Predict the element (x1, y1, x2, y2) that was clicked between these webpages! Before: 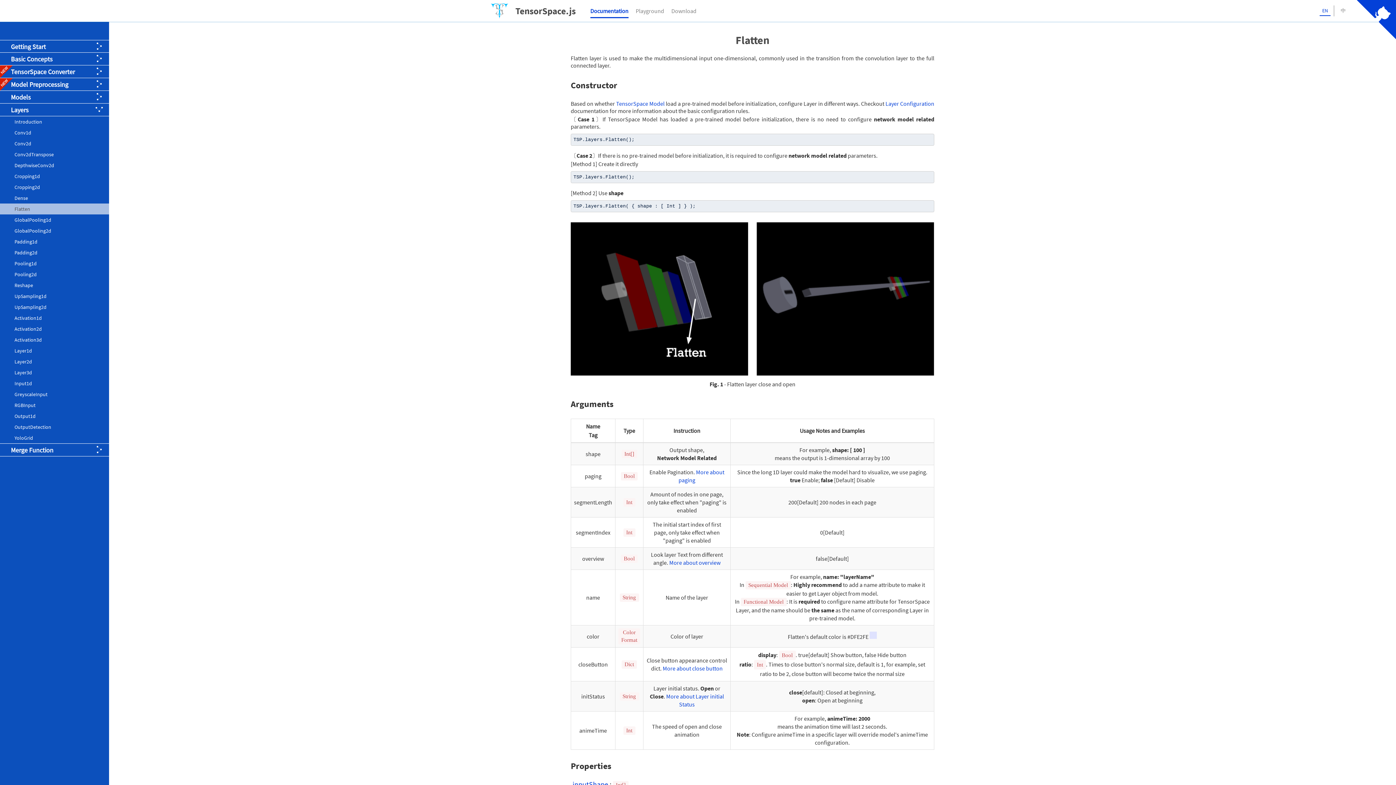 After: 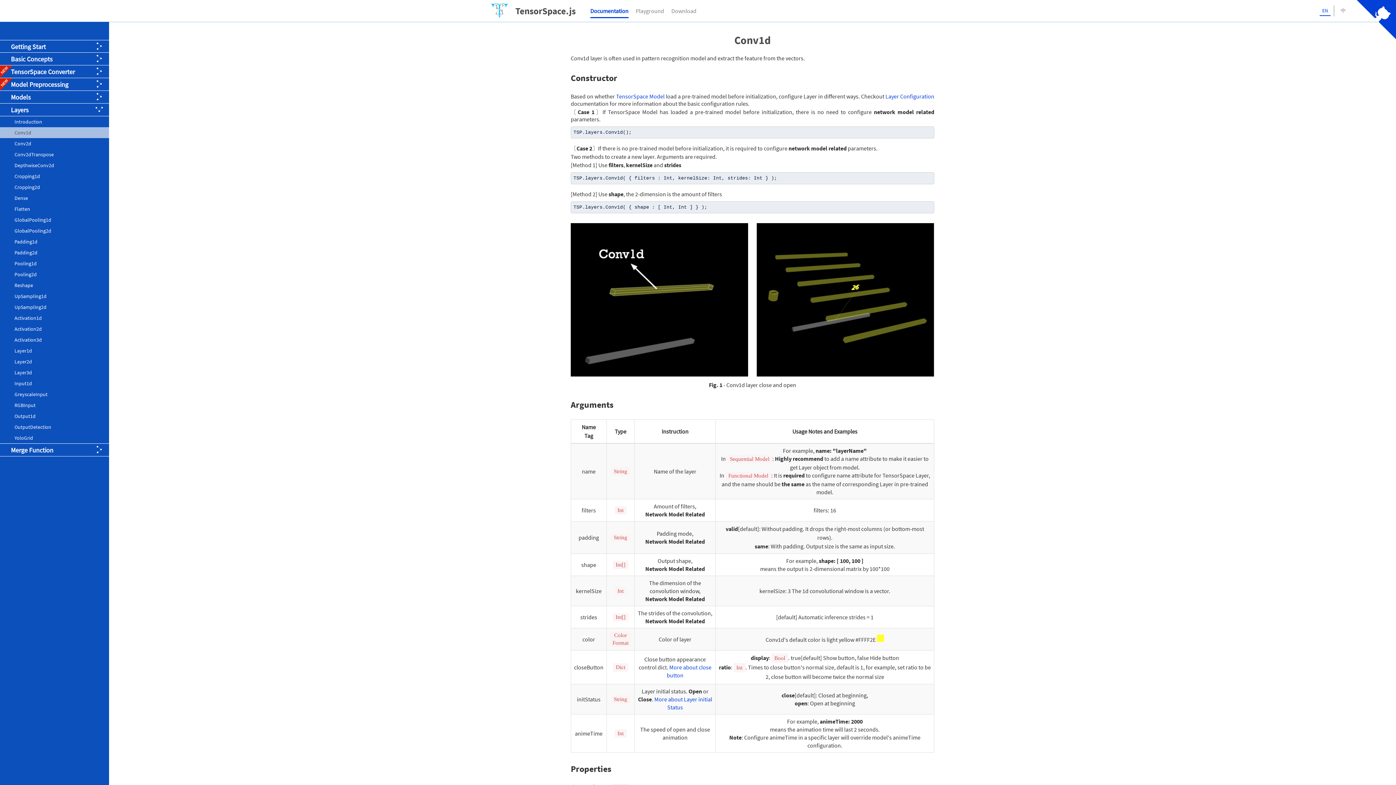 Action: bbox: (14, 127, 109, 138) label: Conv1d